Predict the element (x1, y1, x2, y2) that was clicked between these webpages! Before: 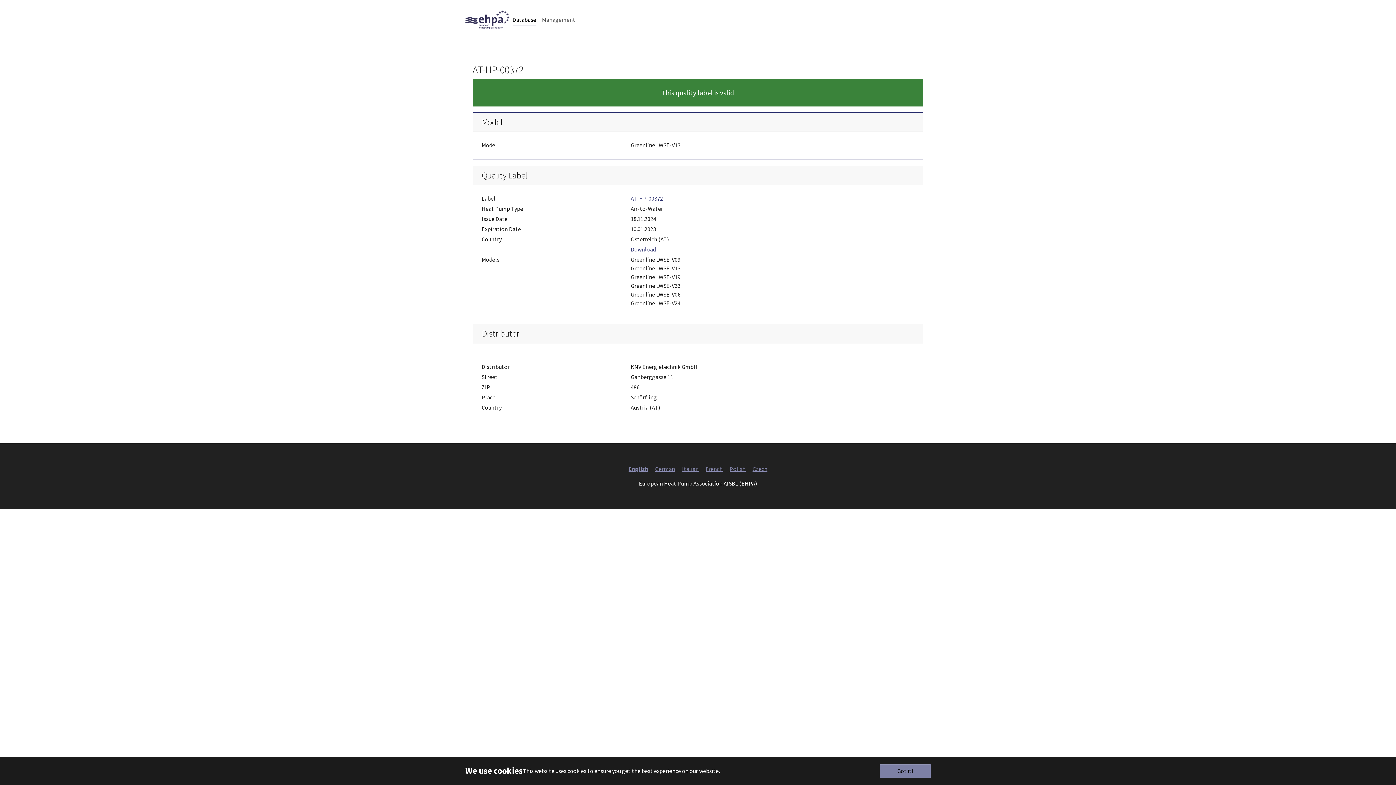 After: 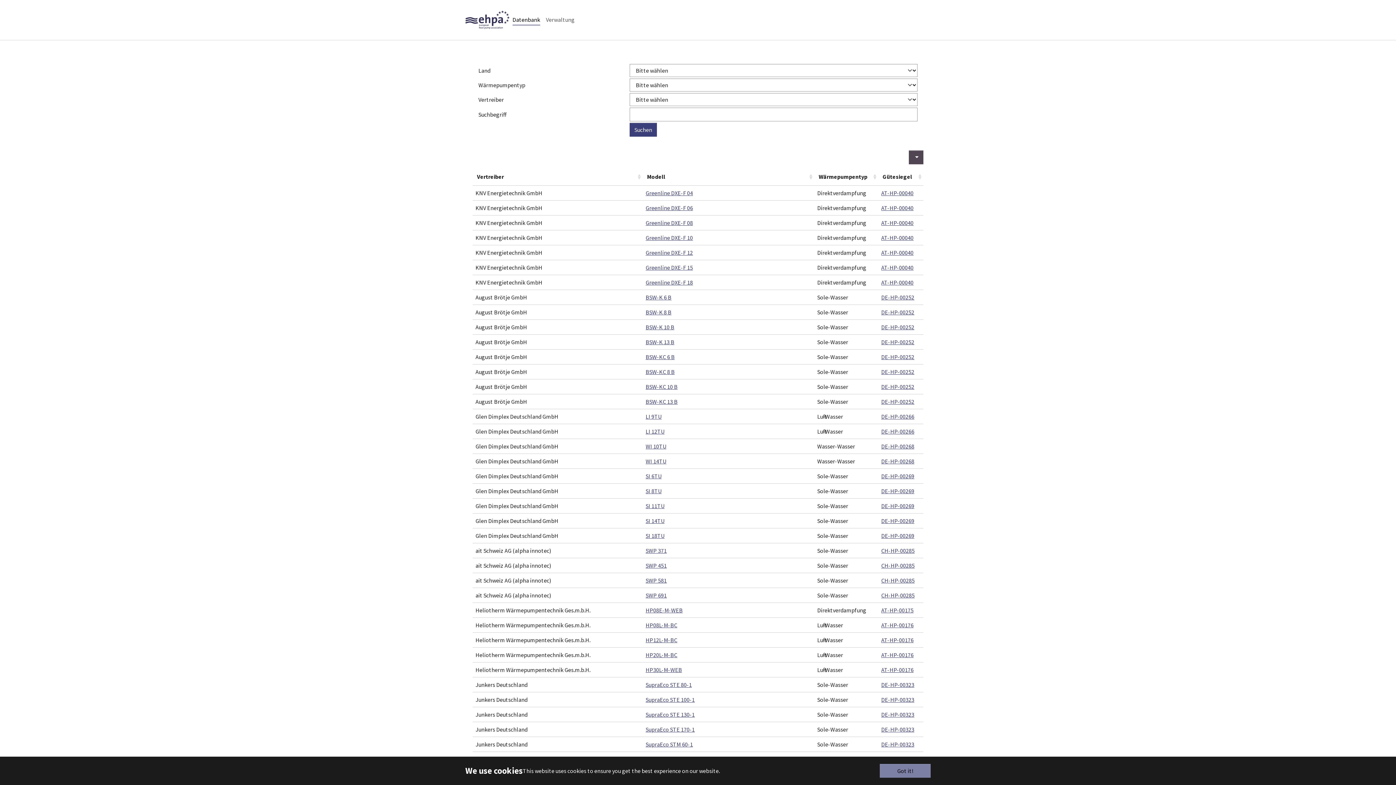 Action: label: German bbox: (655, 465, 675, 472)